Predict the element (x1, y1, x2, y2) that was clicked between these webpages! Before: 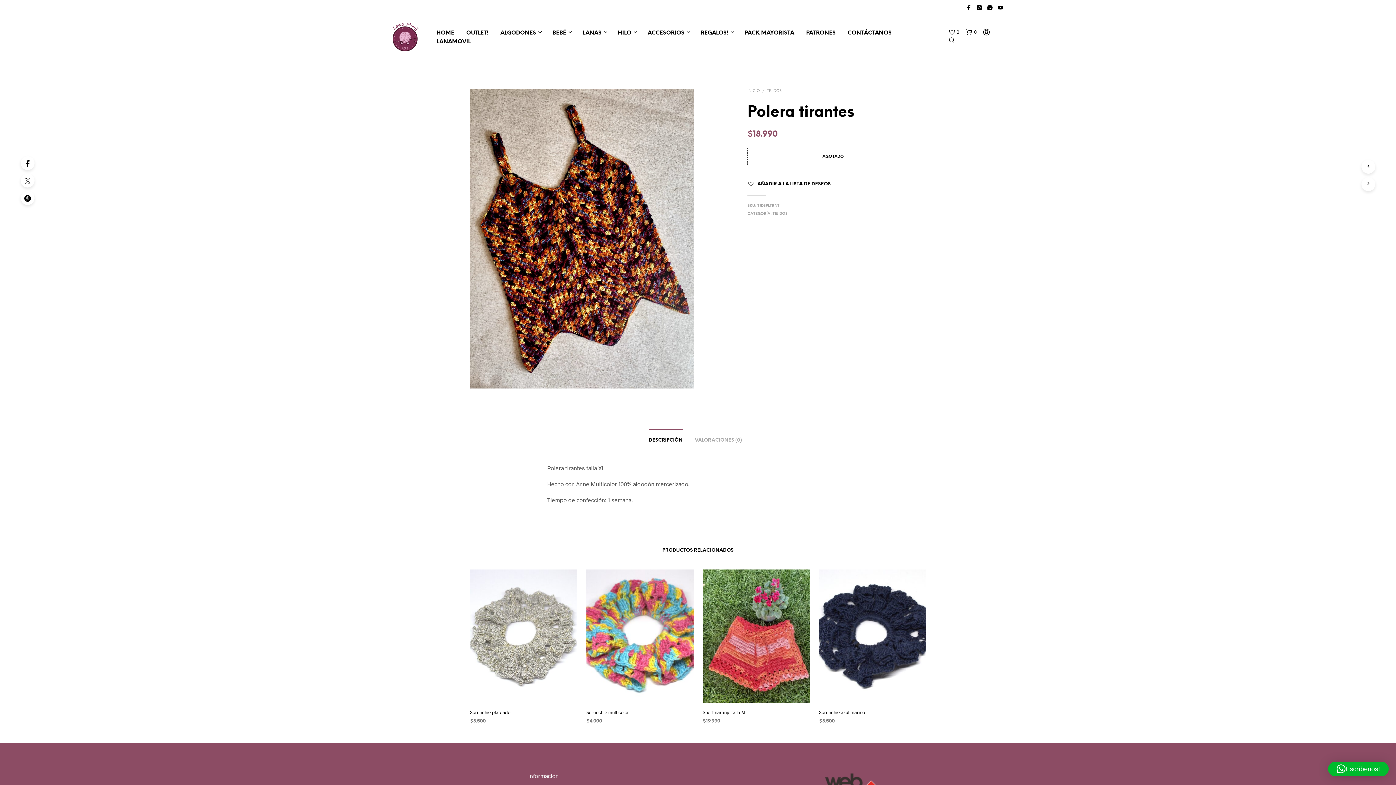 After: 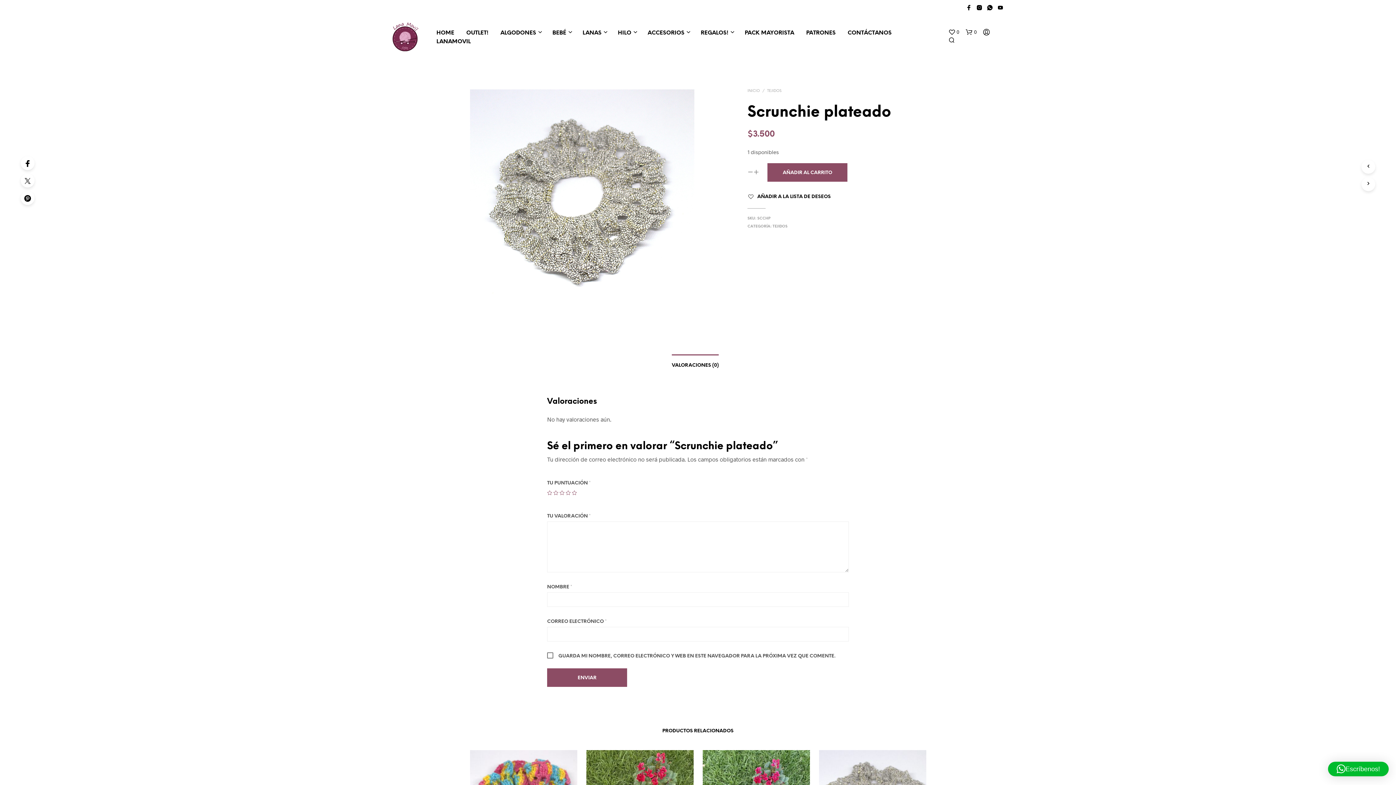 Action: bbox: (470, 709, 510, 715) label: Scrunchie plateado